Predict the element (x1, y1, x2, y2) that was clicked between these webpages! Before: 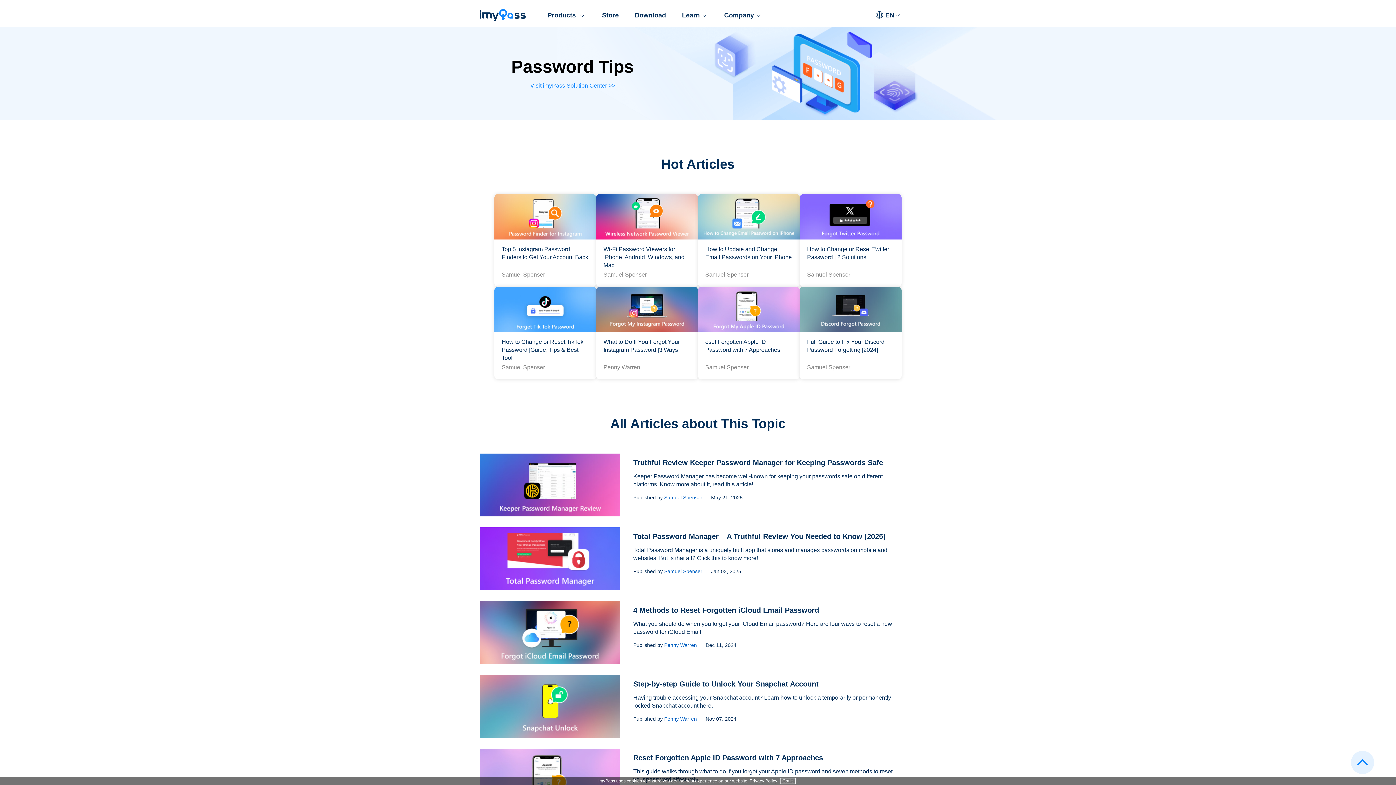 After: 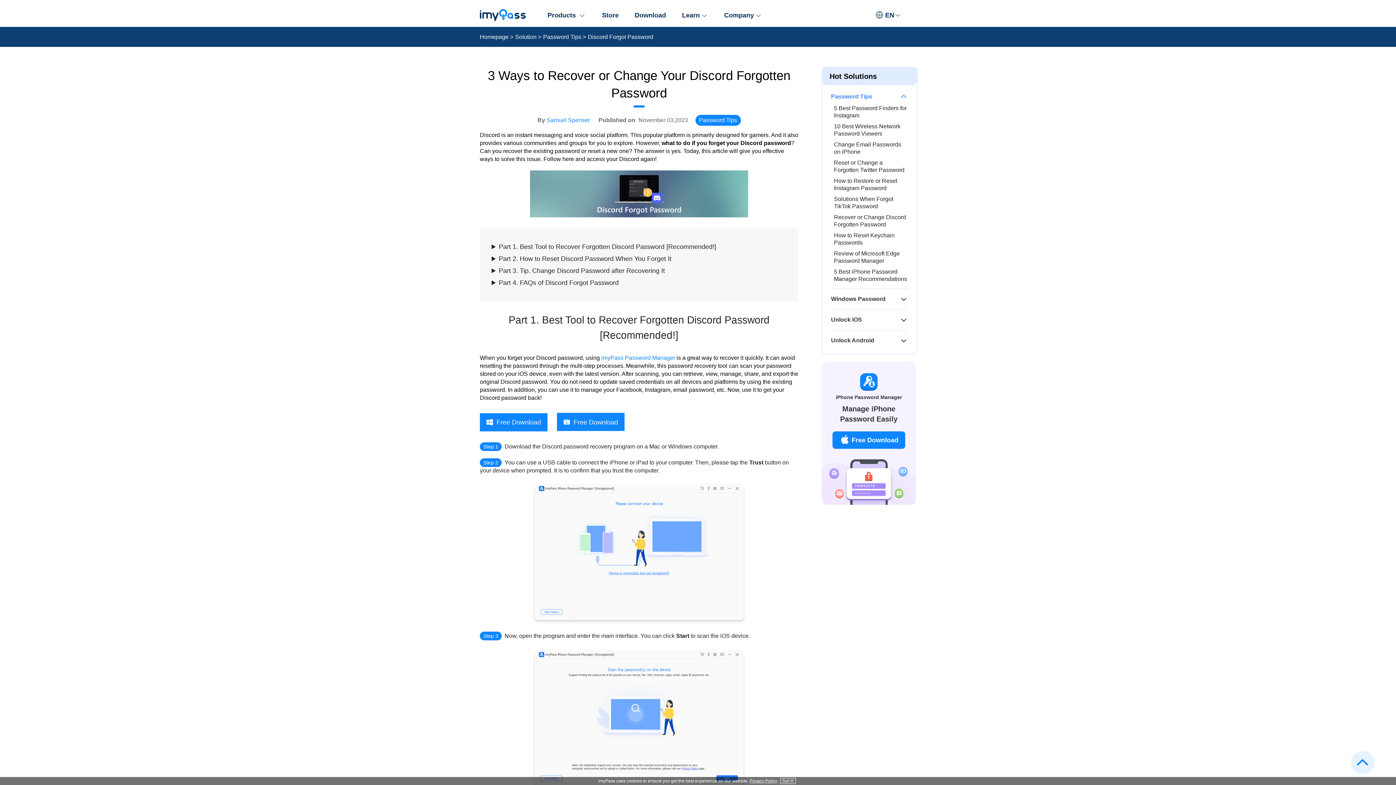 Action: bbox: (800, 286, 901, 355) label: Full Guide to Fix Your Discord Password Forgetting [2024]